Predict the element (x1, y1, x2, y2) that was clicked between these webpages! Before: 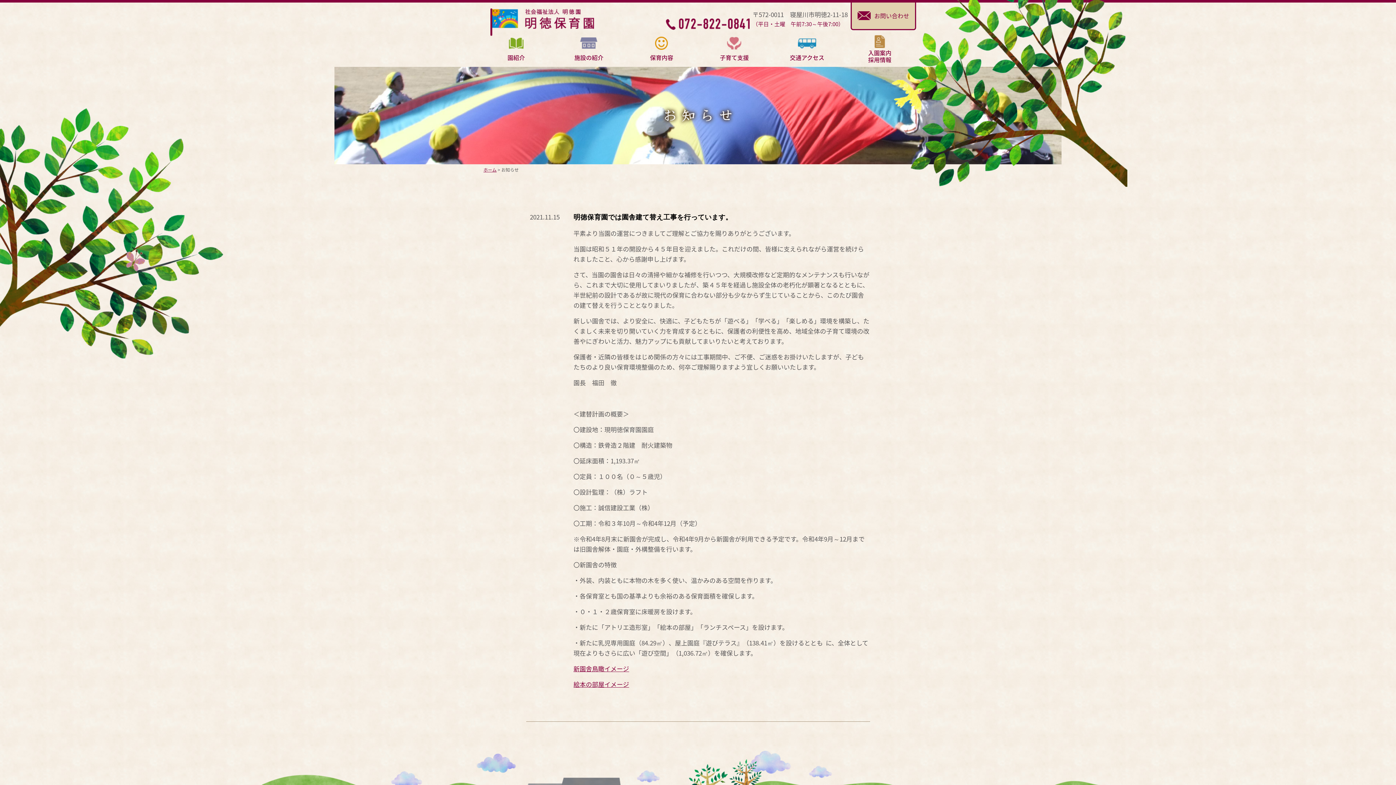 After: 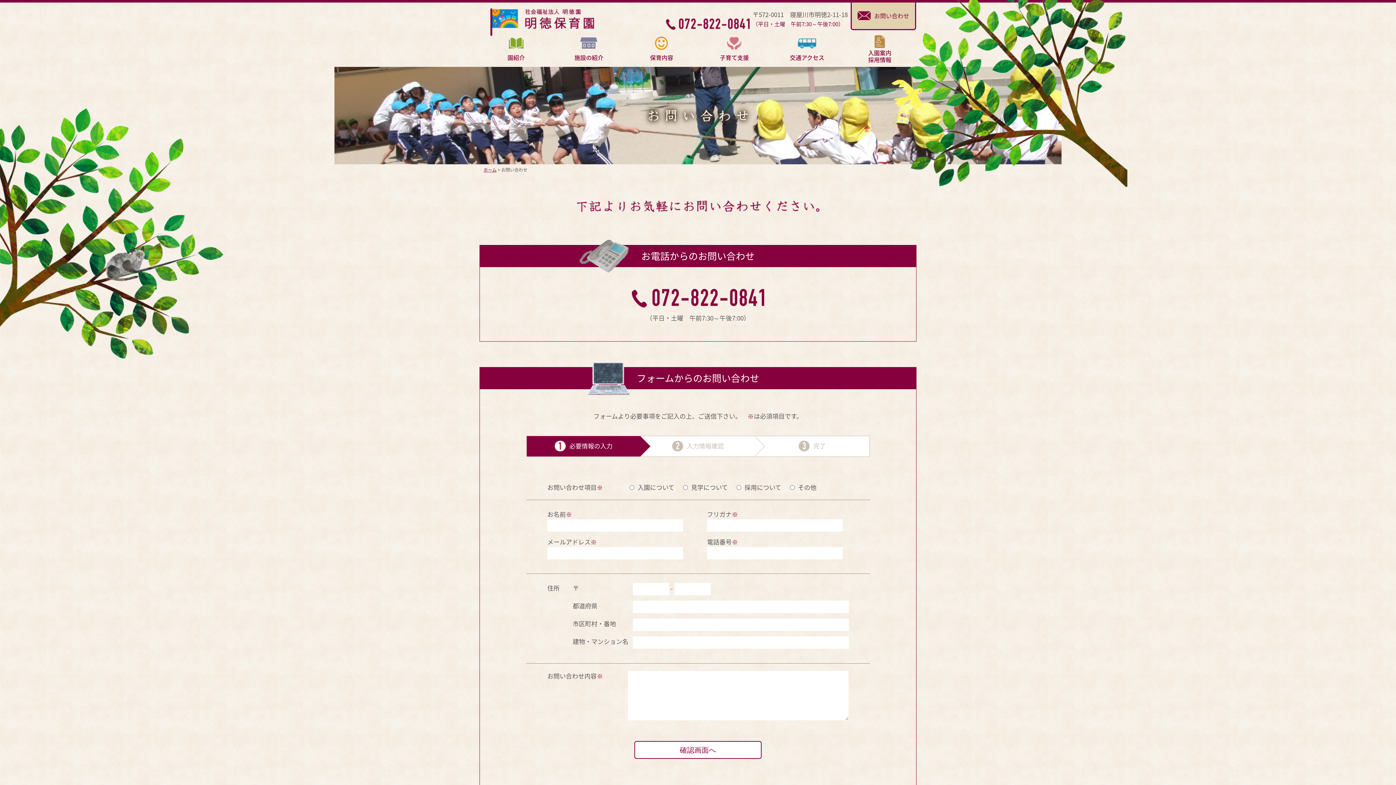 Action: bbox: (850, 2, 916, 30) label: お問い合わせ